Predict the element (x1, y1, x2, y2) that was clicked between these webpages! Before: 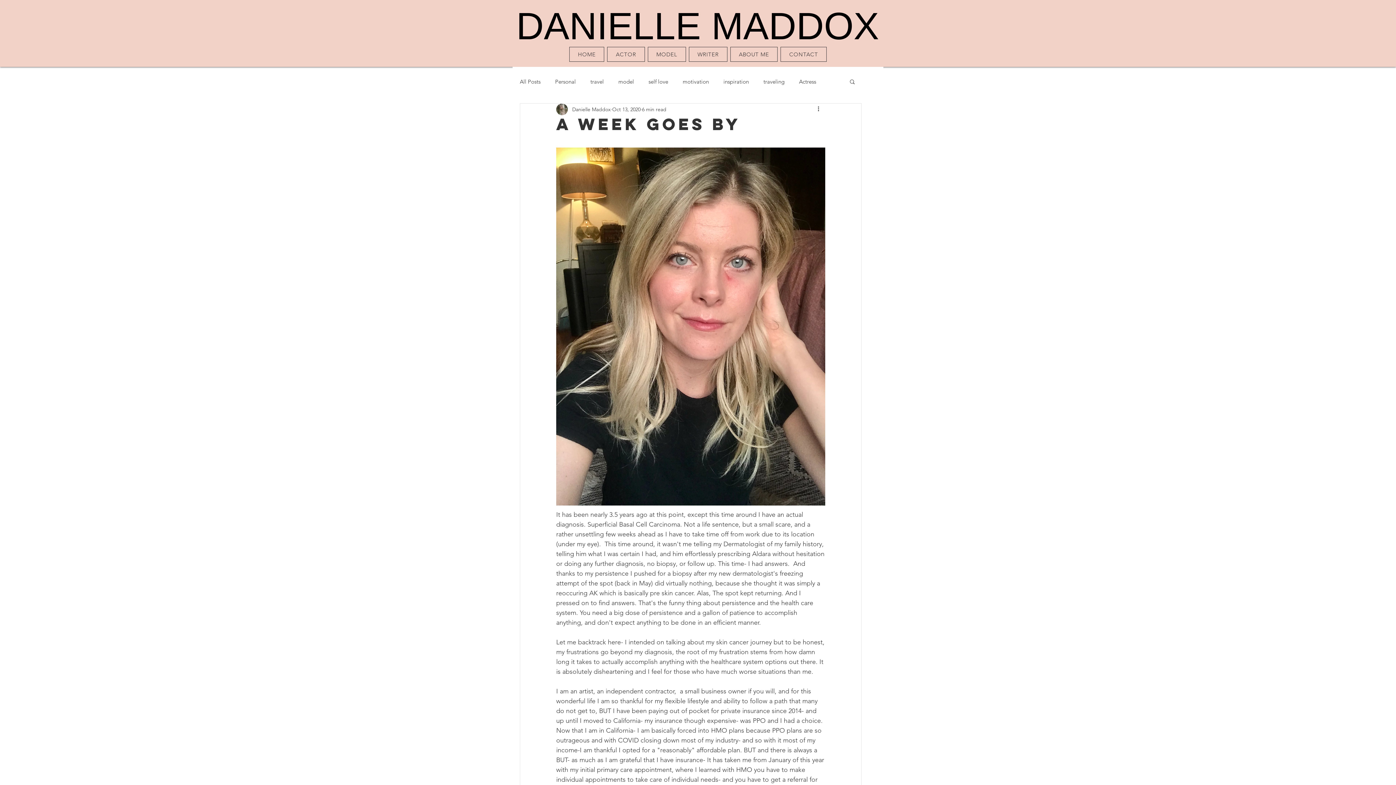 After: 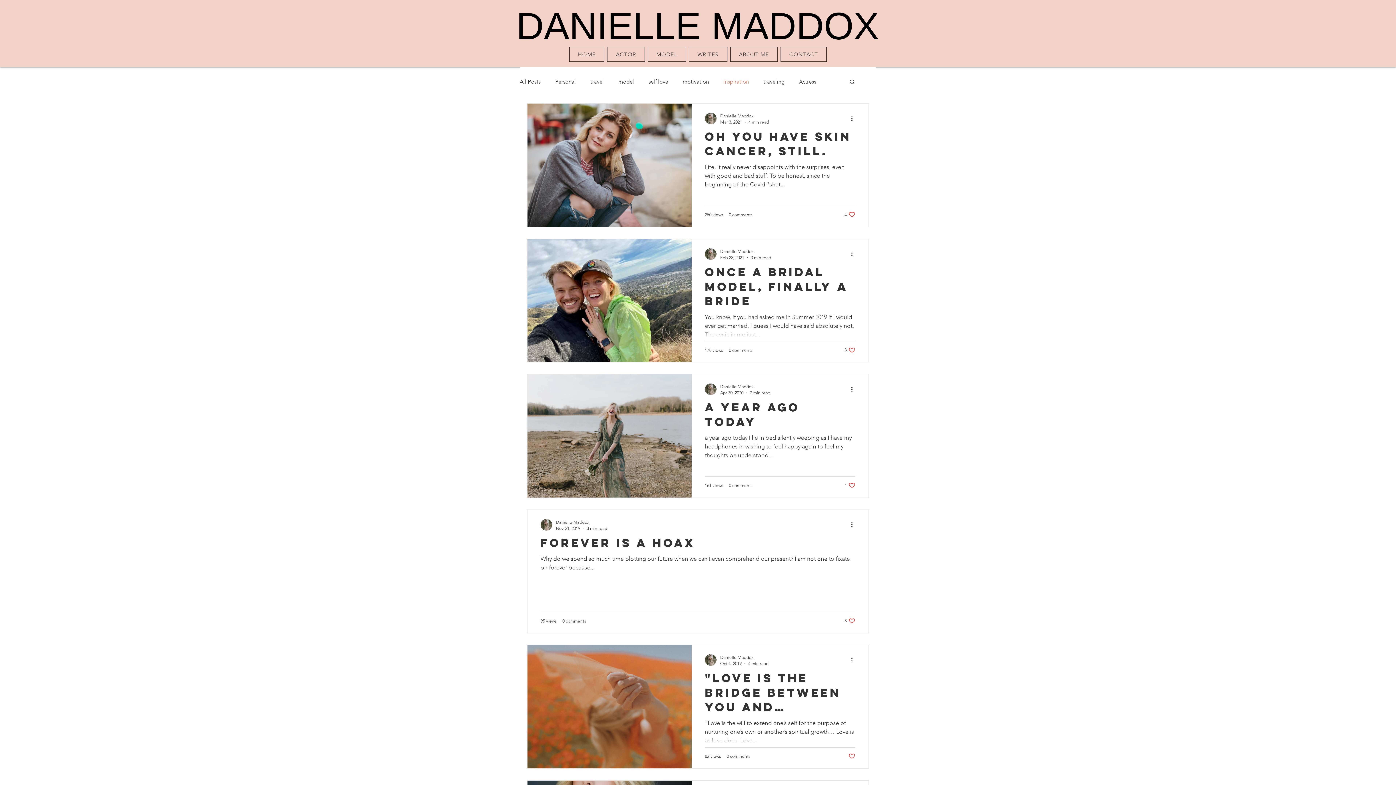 Action: bbox: (723, 77, 749, 85) label: inspiration